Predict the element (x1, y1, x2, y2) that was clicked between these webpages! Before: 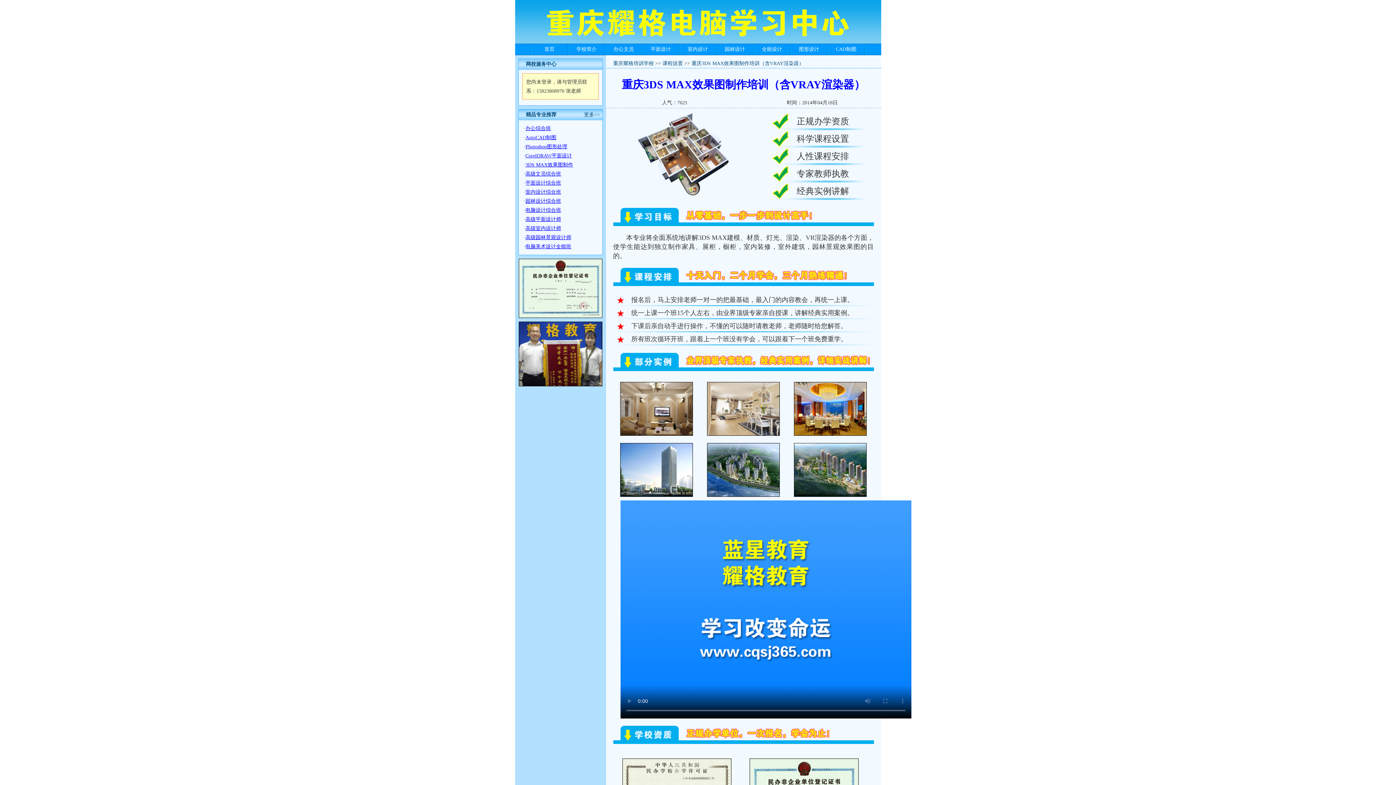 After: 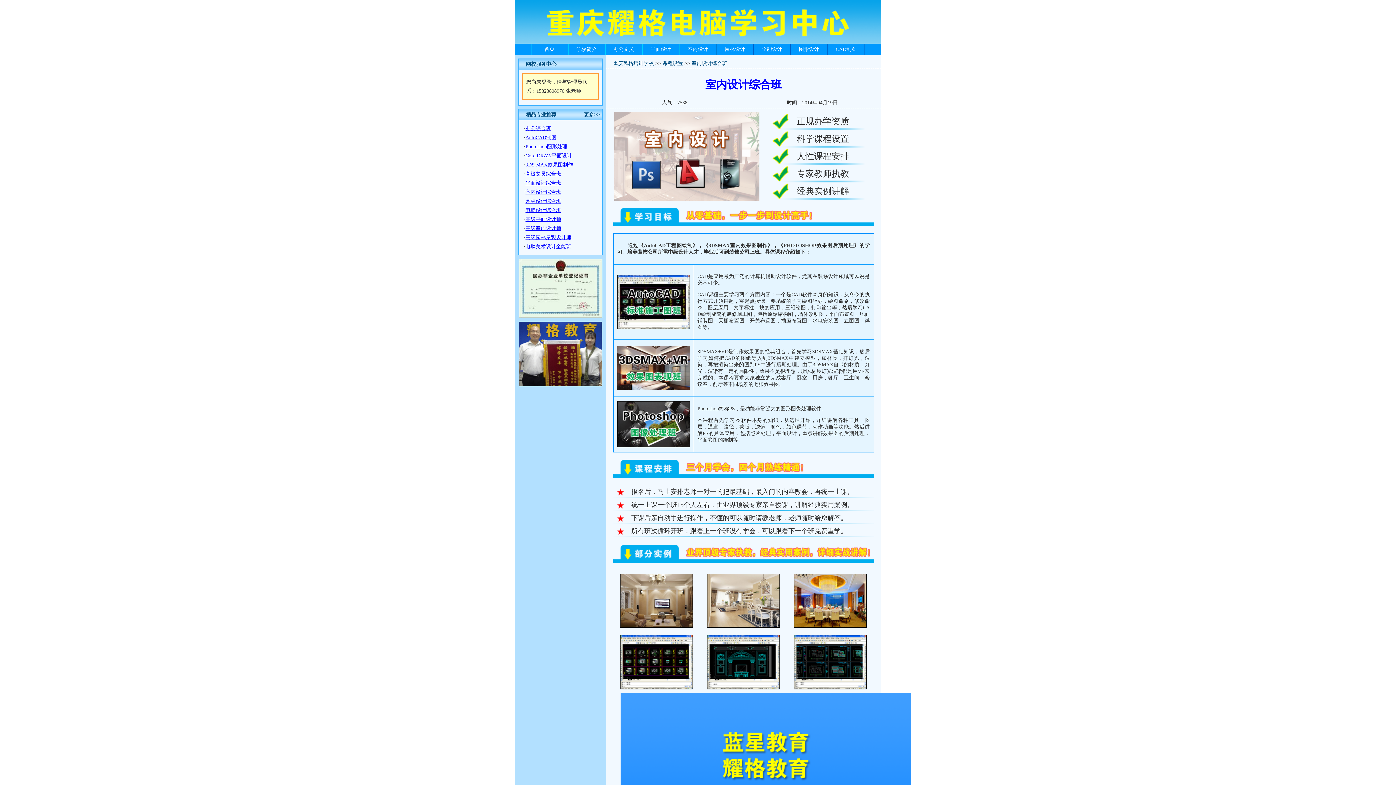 Action: bbox: (525, 189, 561, 194) label: 室内设计综合班